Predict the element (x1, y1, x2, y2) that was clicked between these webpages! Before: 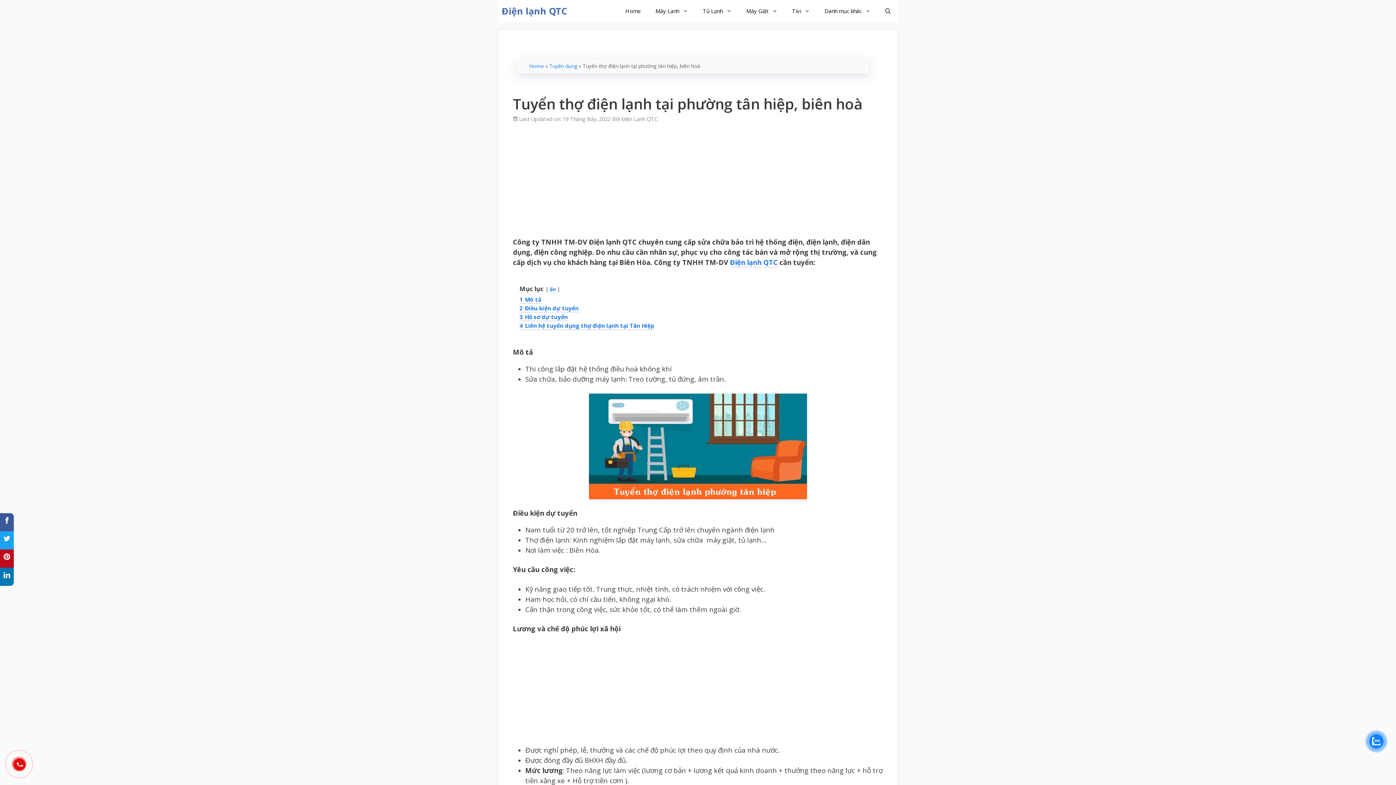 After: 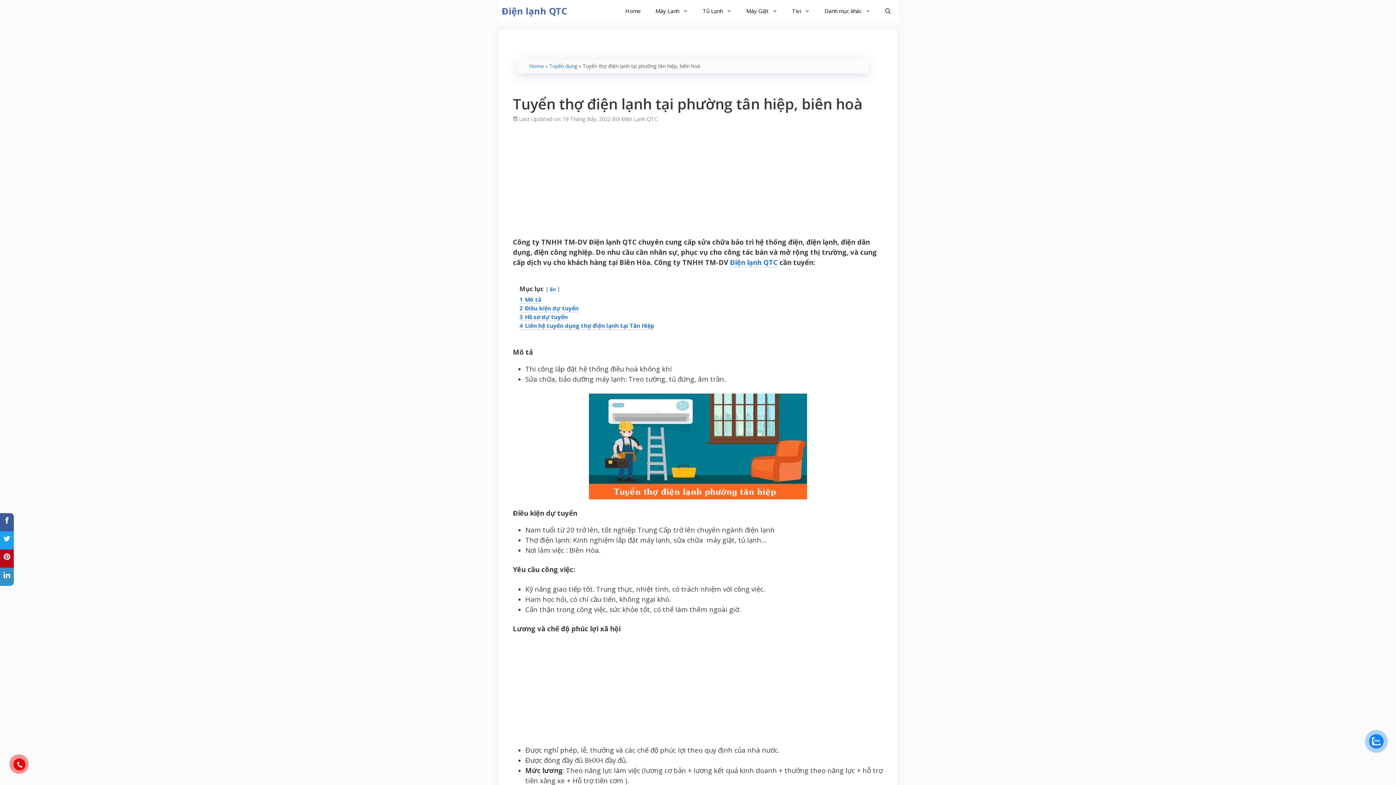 Action: bbox: (0, 568, 13, 586)